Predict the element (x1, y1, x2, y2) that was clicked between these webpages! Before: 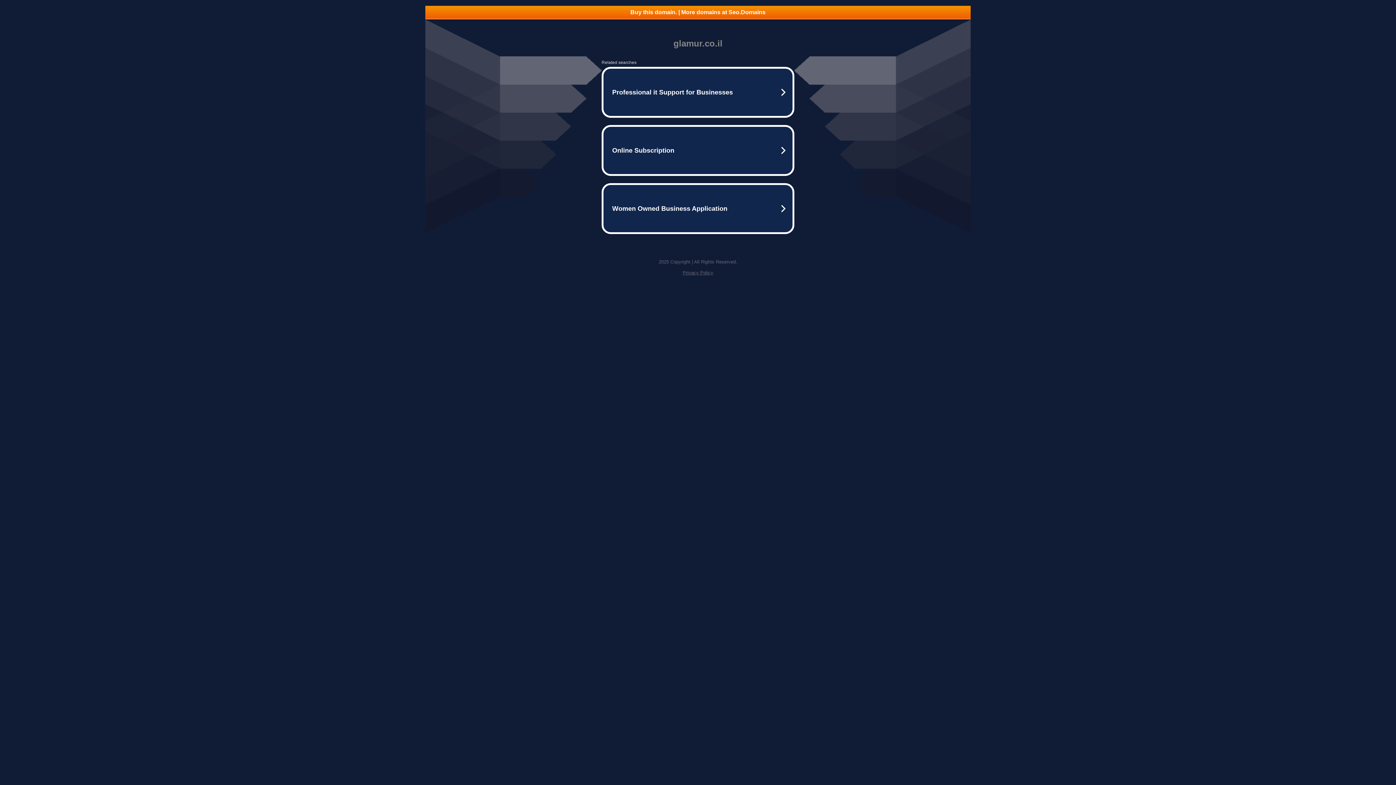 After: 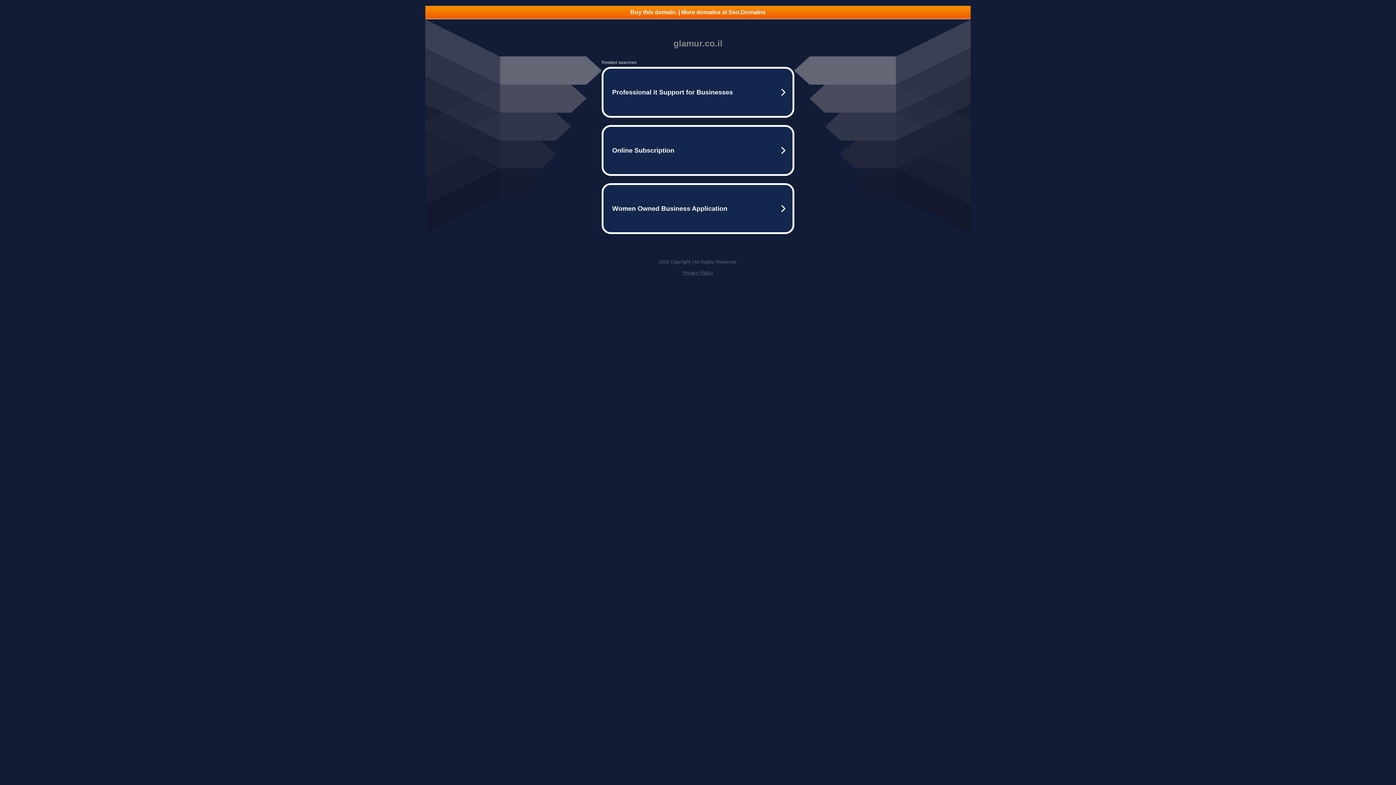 Action: label: Privacy Policy bbox: (682, 270, 713, 275)